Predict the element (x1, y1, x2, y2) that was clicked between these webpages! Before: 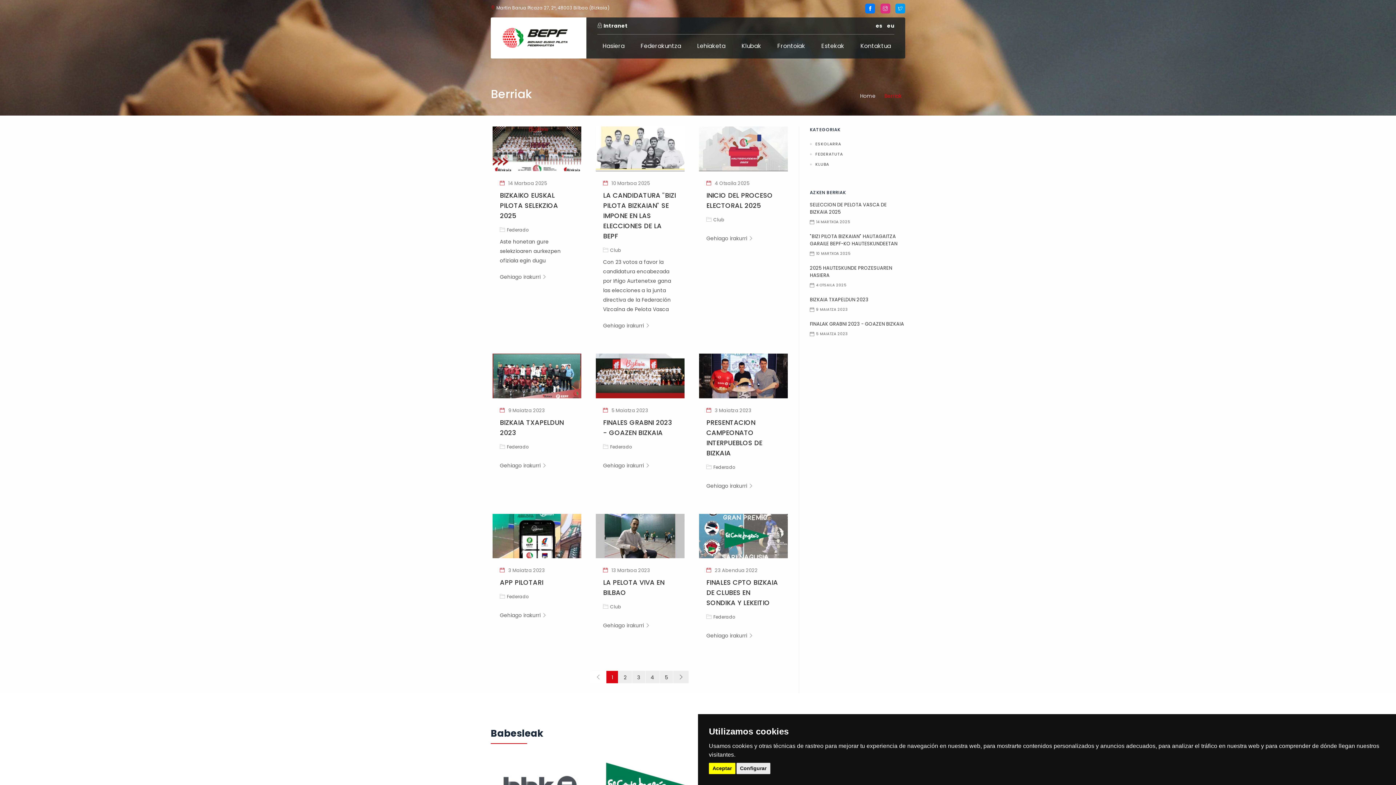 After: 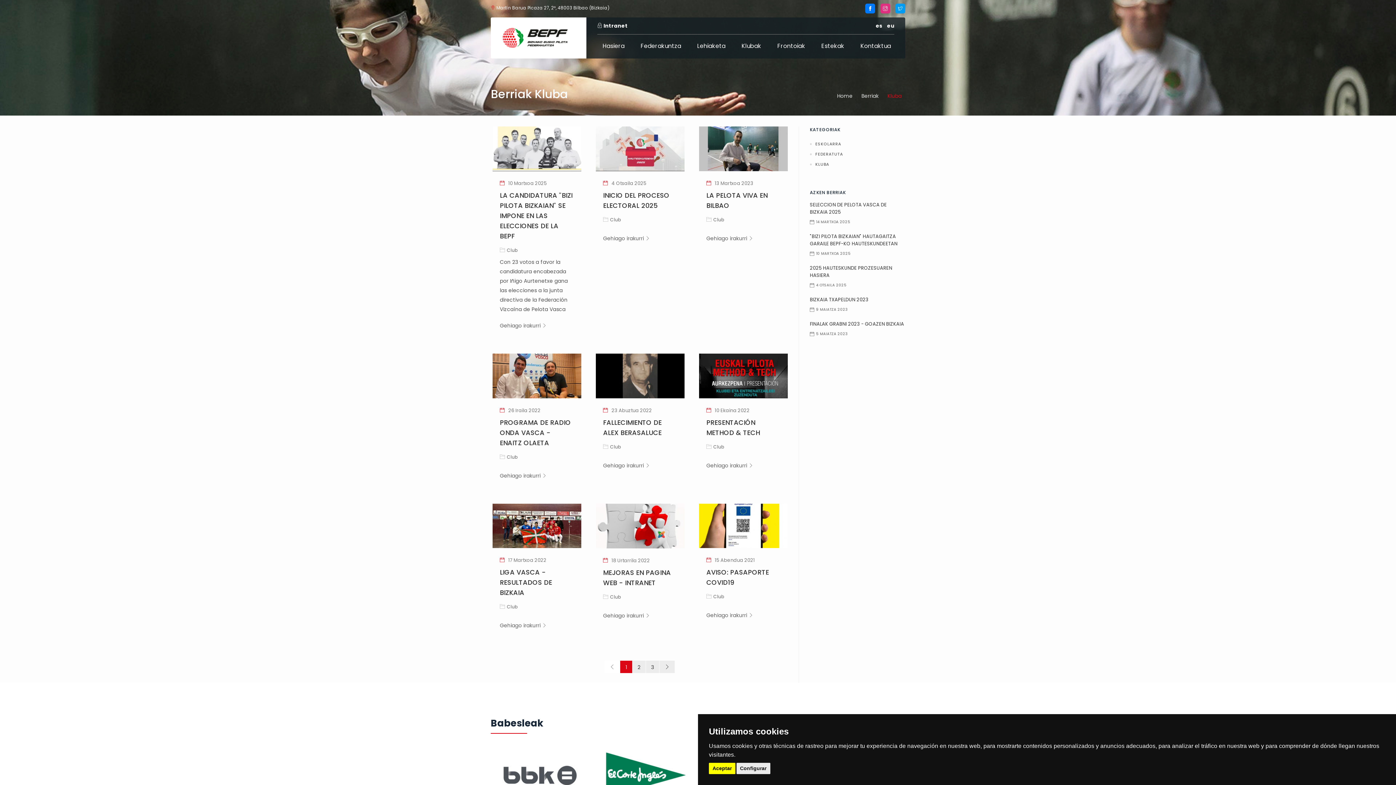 Action: bbox: (706, 216, 724, 222) label: Club